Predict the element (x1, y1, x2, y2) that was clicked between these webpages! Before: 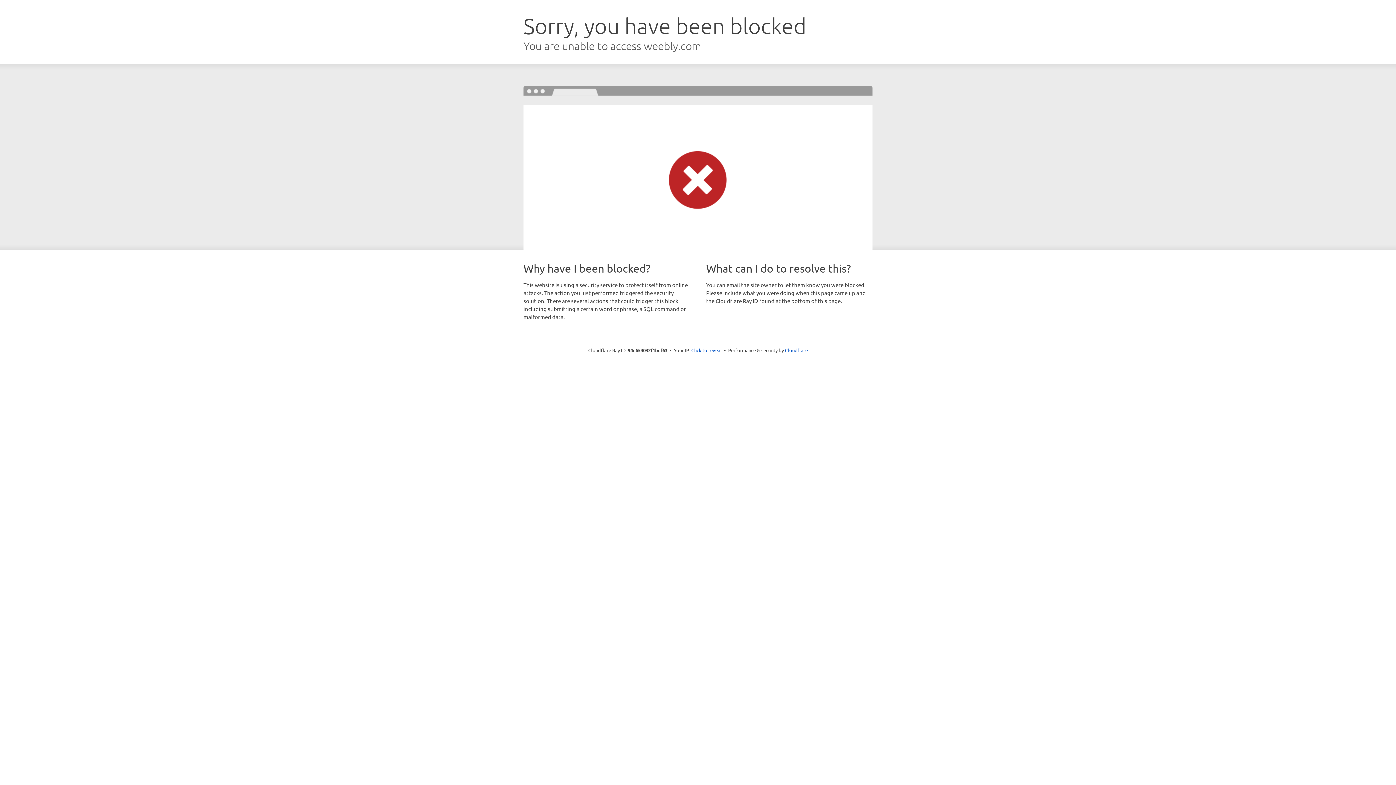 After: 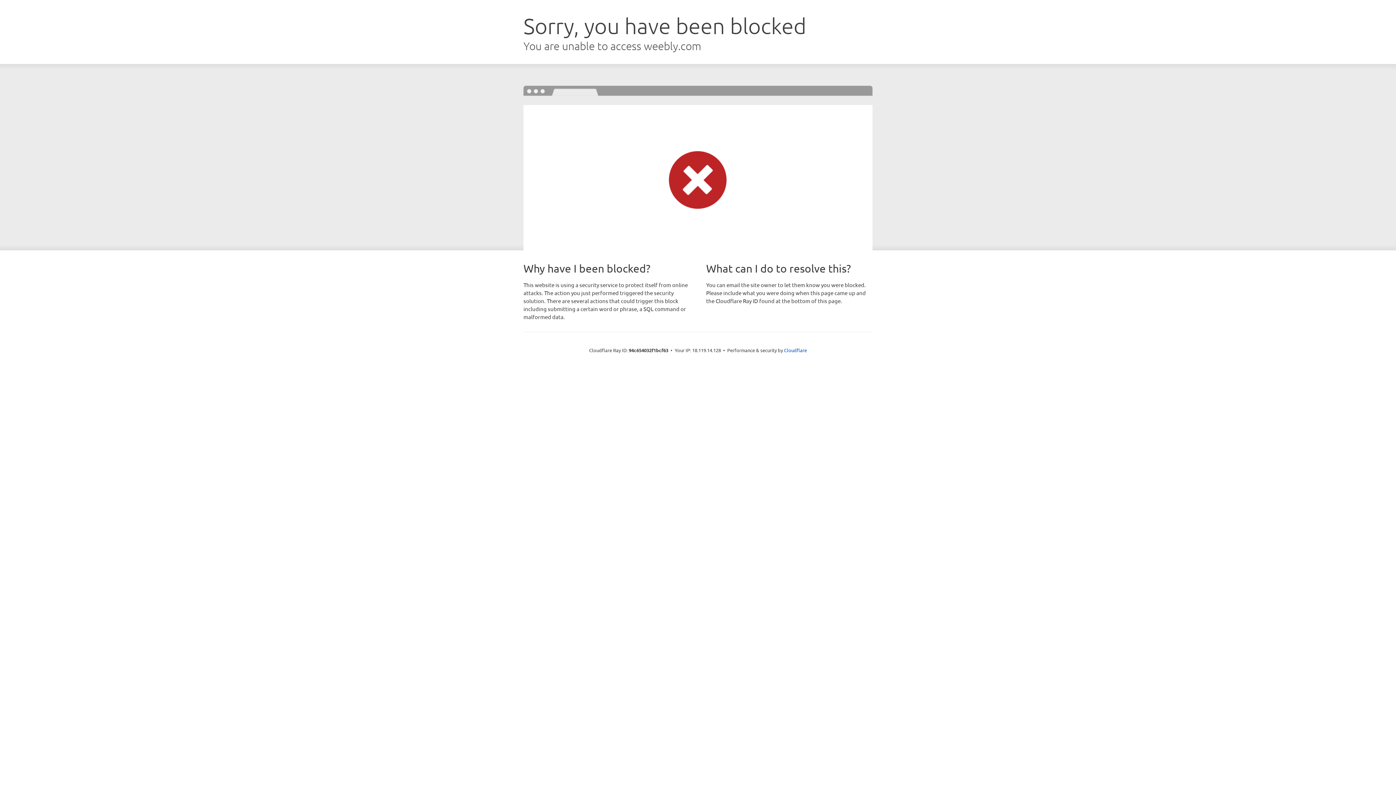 Action: label: Click to reveal bbox: (691, 346, 722, 353)